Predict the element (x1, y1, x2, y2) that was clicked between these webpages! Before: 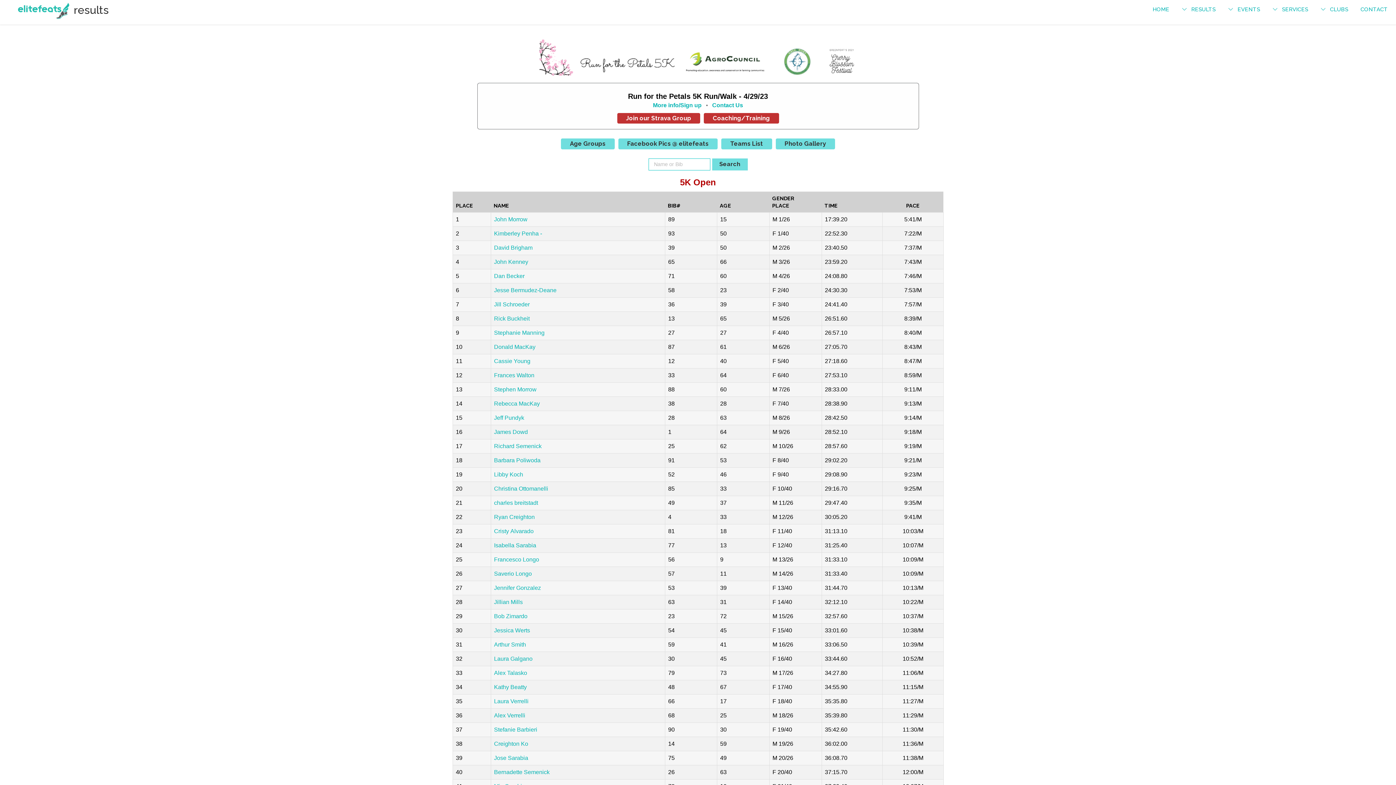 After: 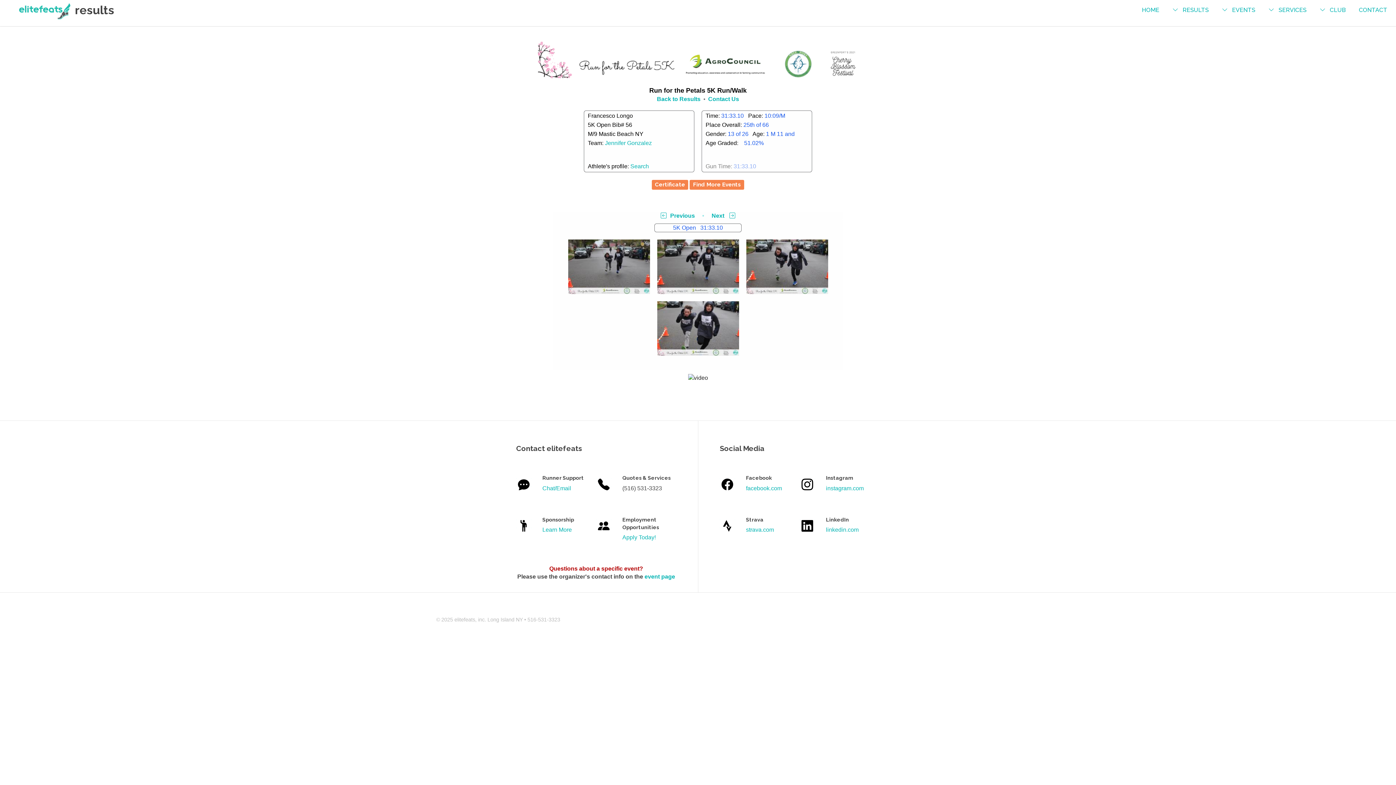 Action: bbox: (494, 556, 539, 562) label: Francesco Longo